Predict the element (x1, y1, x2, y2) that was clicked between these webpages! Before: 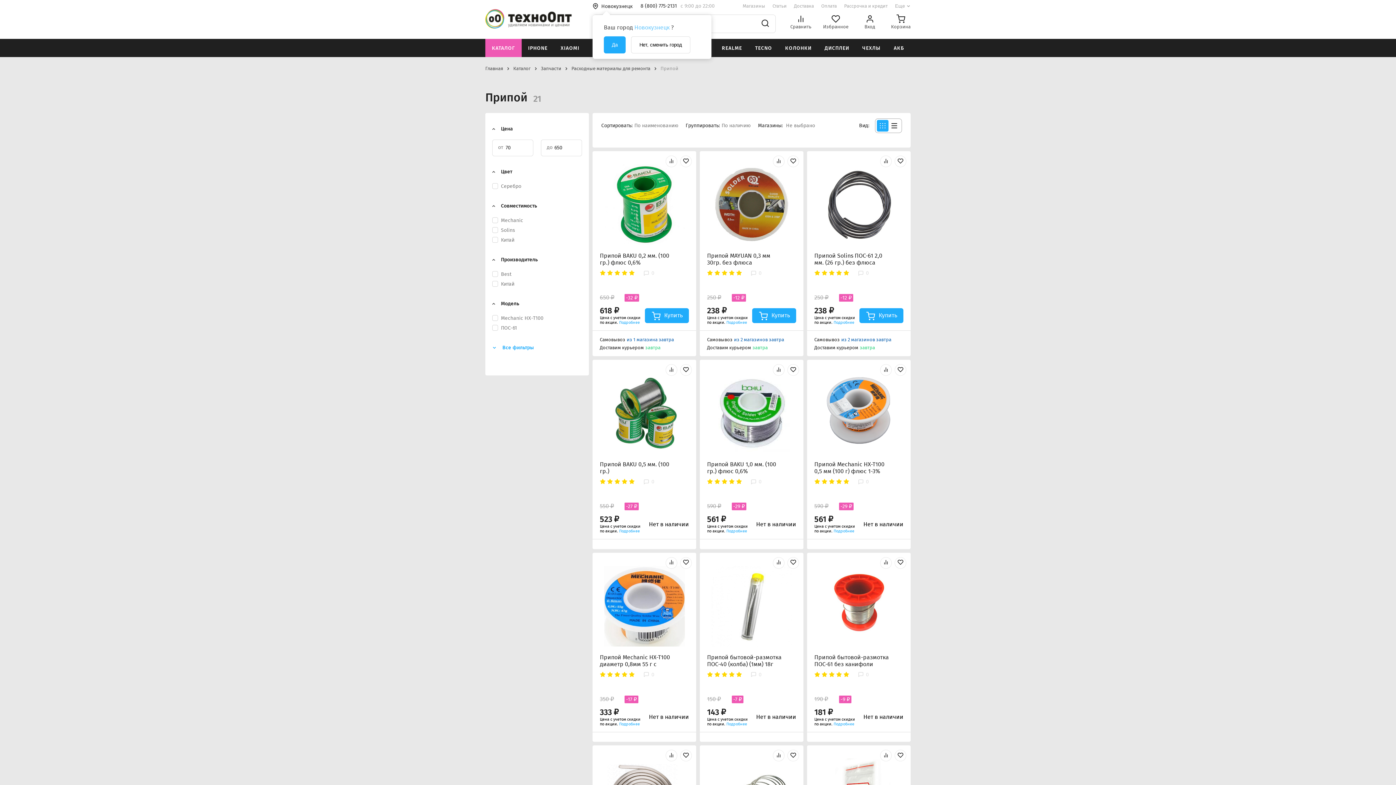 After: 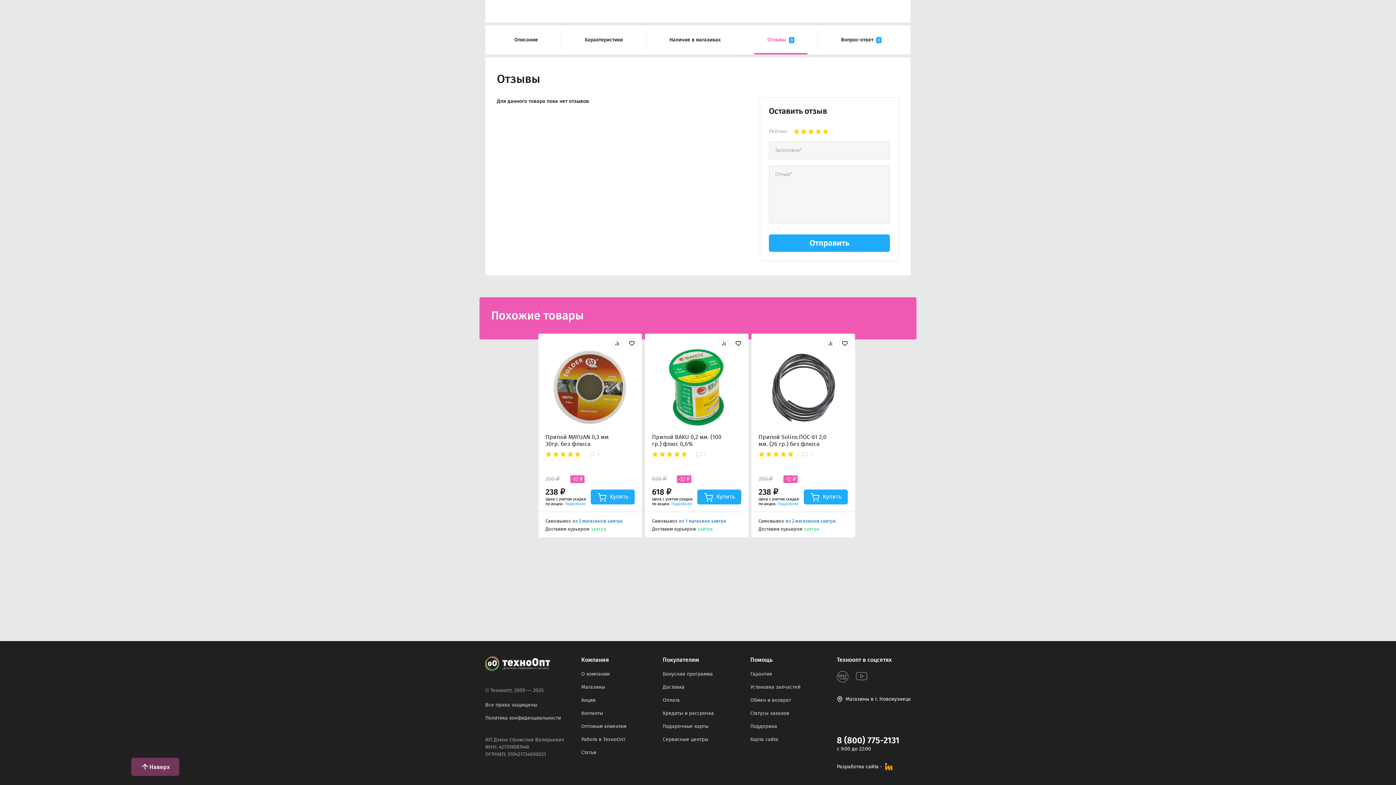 Action: label: 0 bbox: (858, 270, 893, 276)